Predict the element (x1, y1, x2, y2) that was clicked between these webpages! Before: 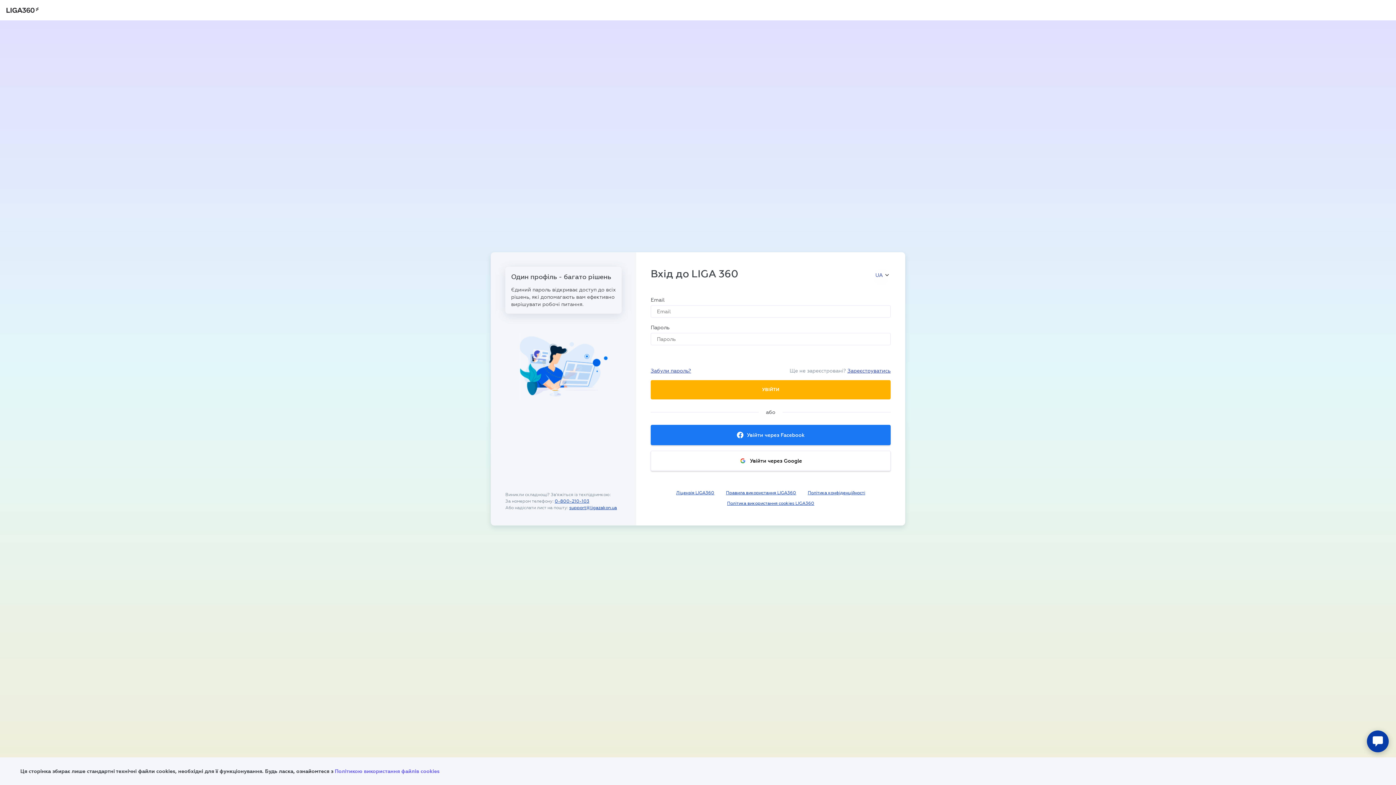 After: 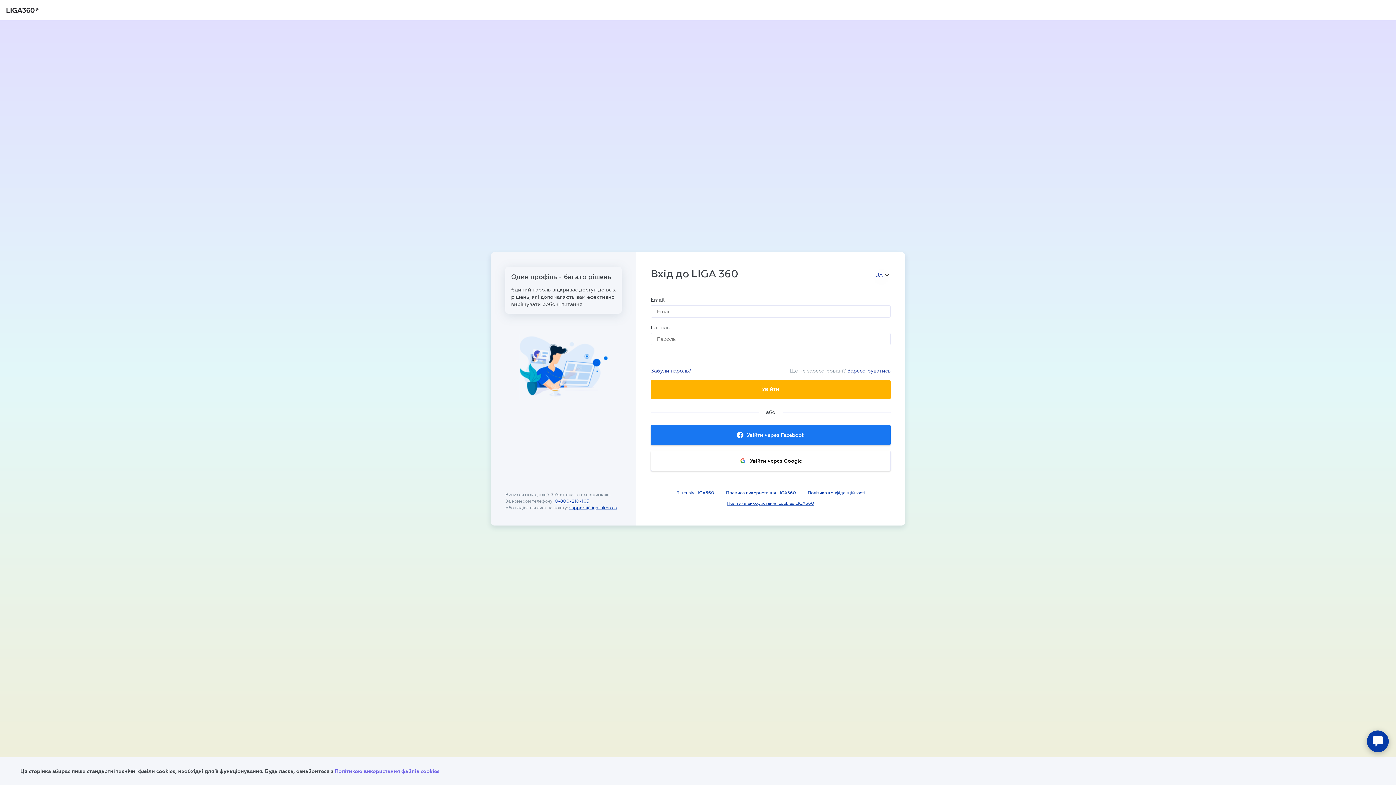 Action: label: Ліцензія LIGA360 bbox: (676, 490, 714, 496)